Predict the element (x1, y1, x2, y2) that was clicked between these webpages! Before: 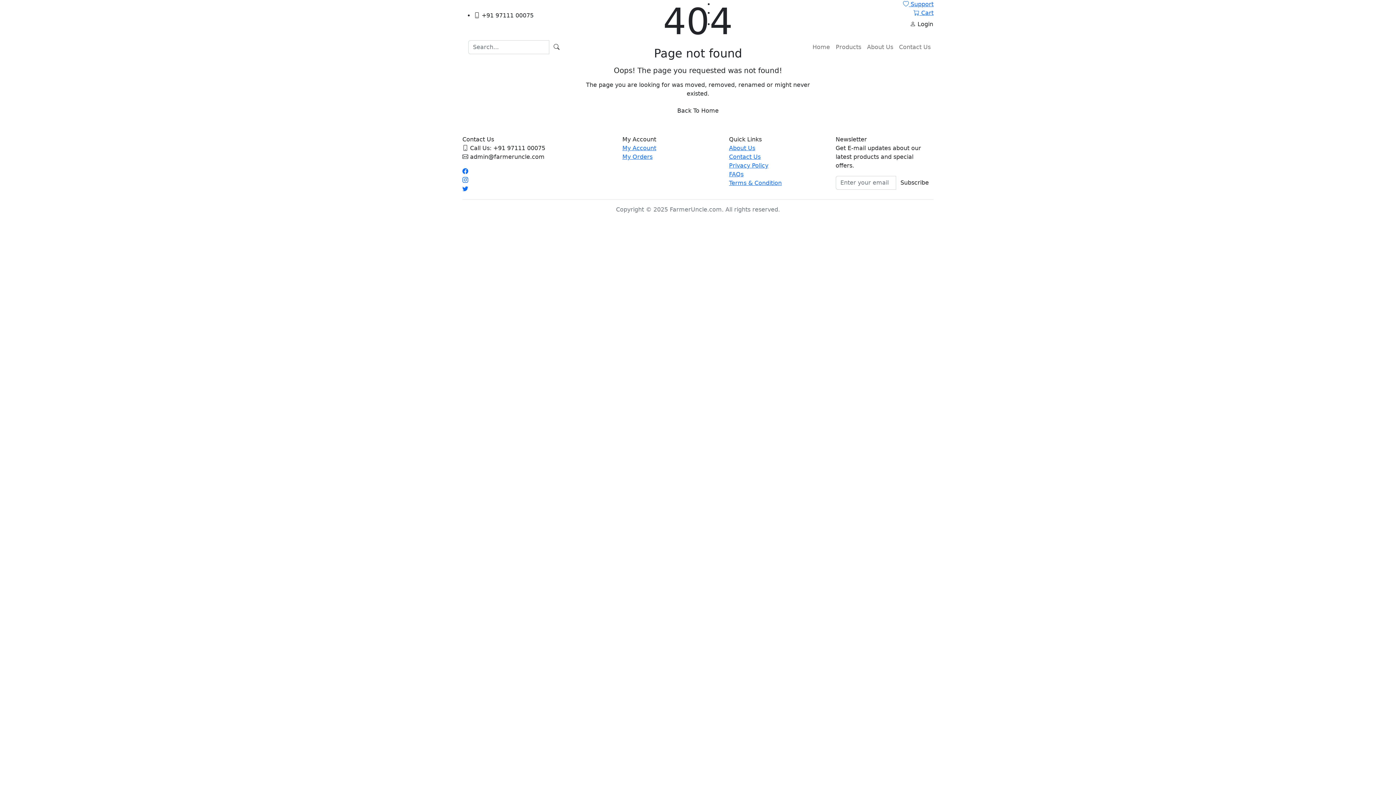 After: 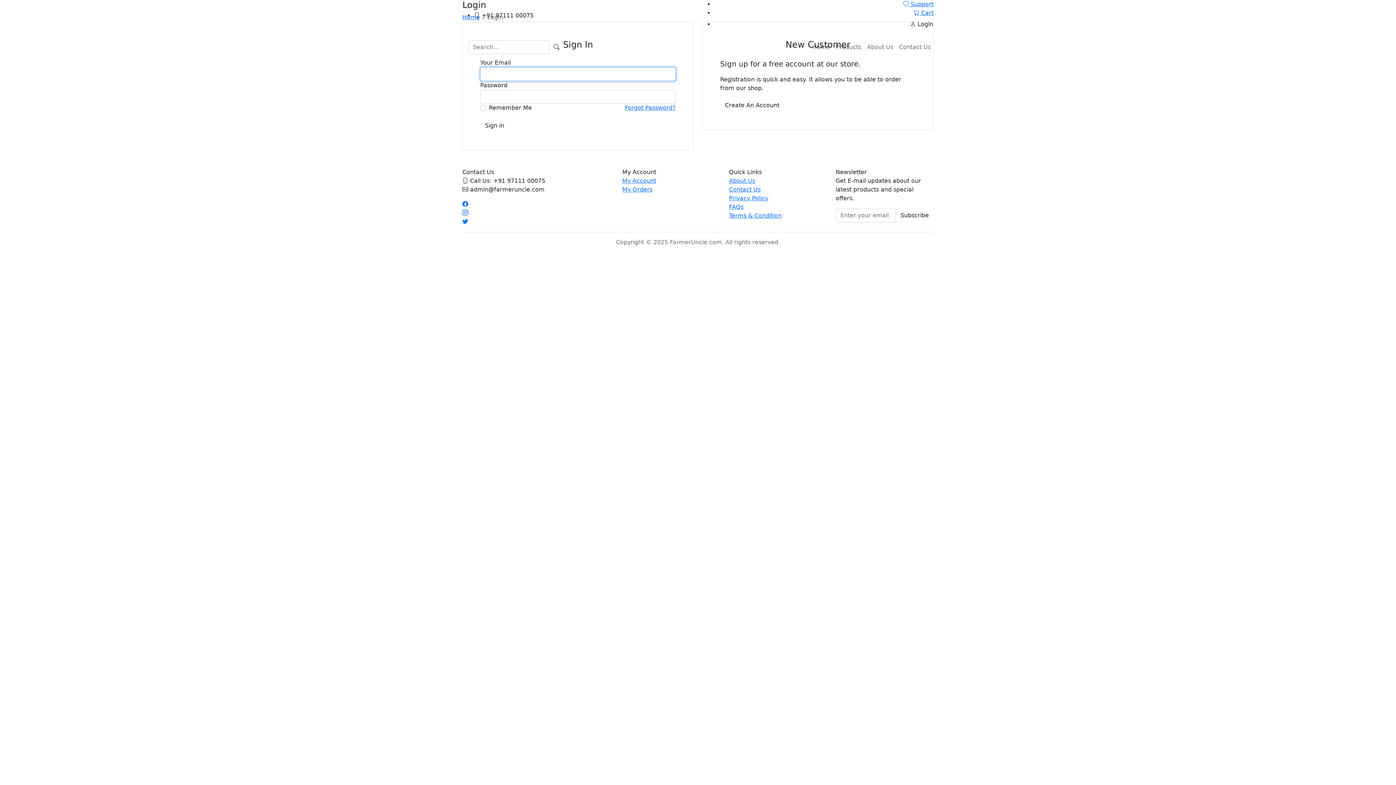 Action: label:  Login bbox: (909, 17, 933, 31)